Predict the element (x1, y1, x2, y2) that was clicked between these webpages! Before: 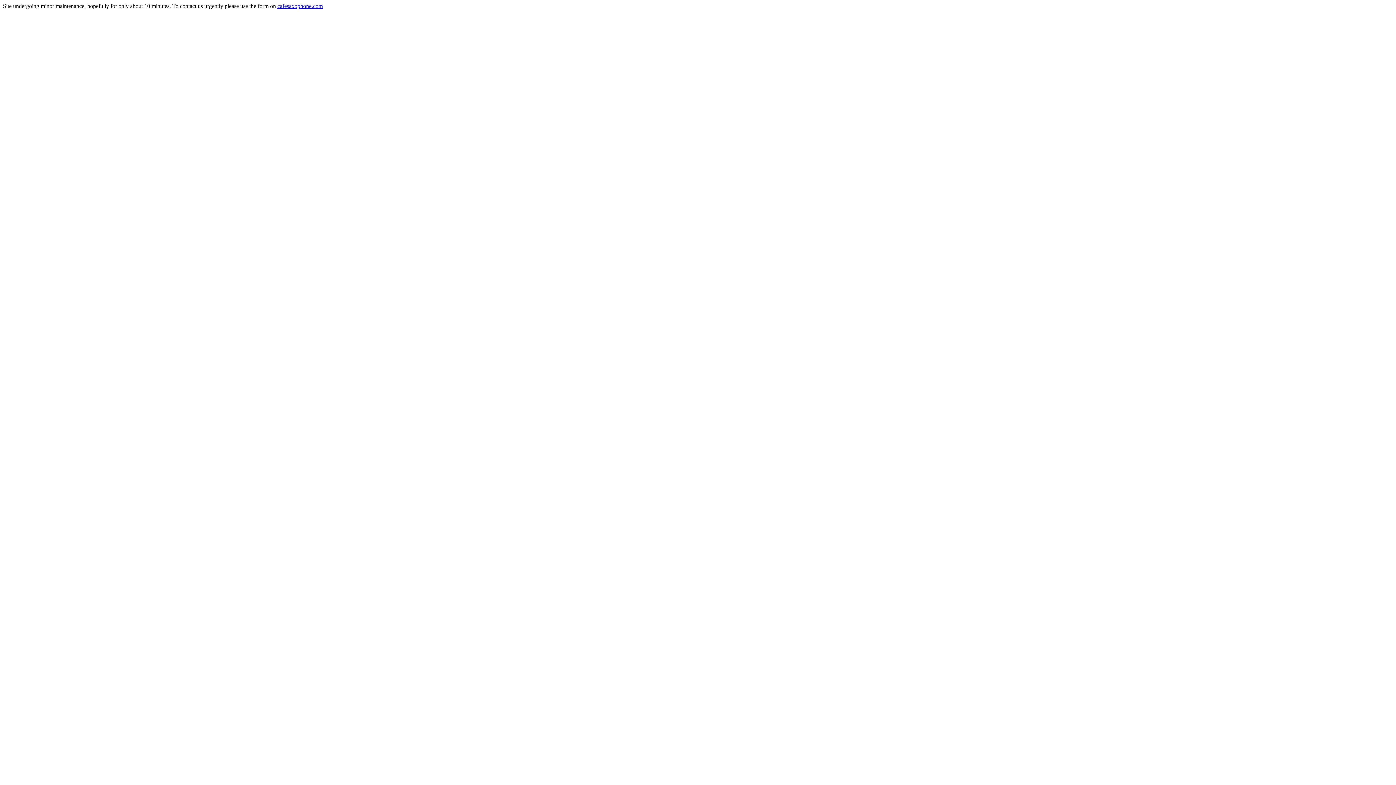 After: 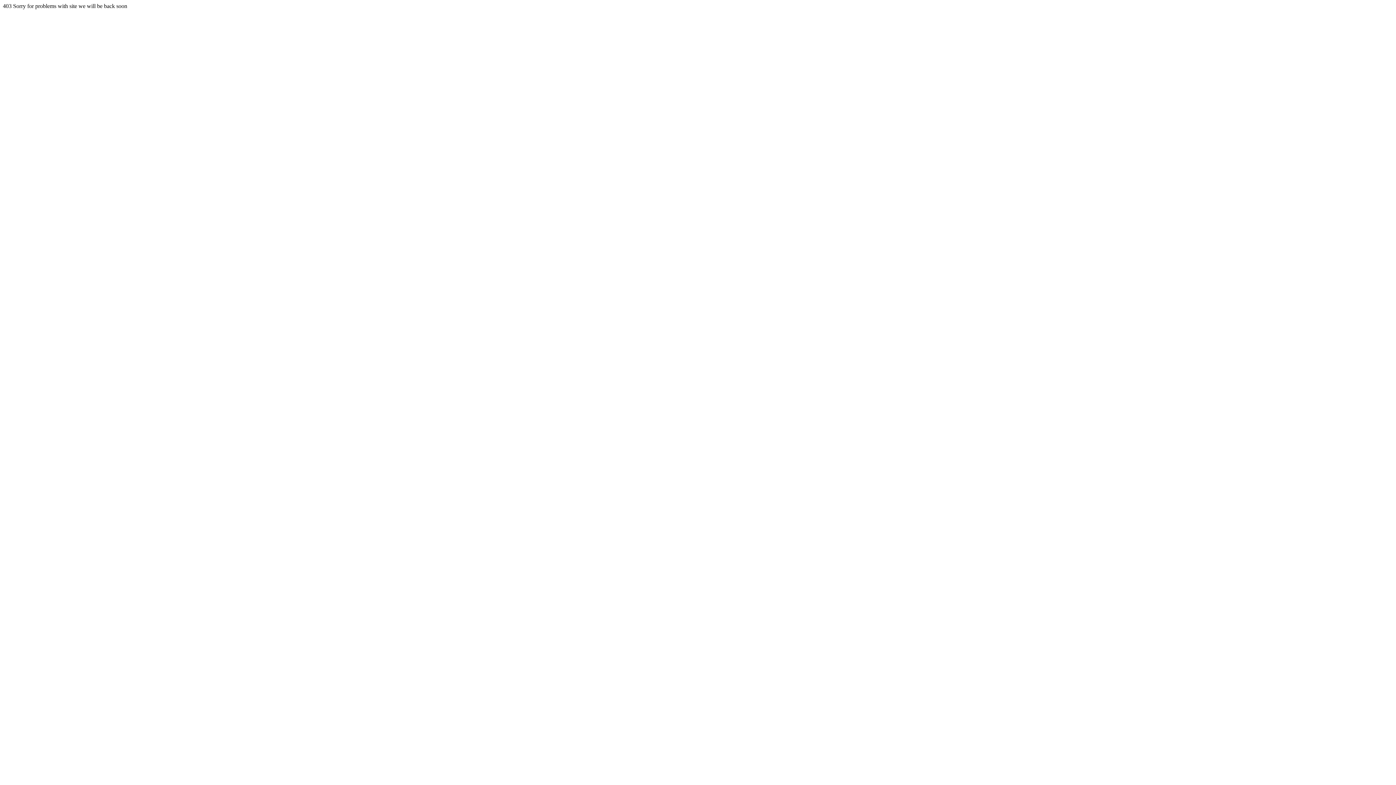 Action: label: cafesaxophone.com bbox: (277, 2, 322, 9)